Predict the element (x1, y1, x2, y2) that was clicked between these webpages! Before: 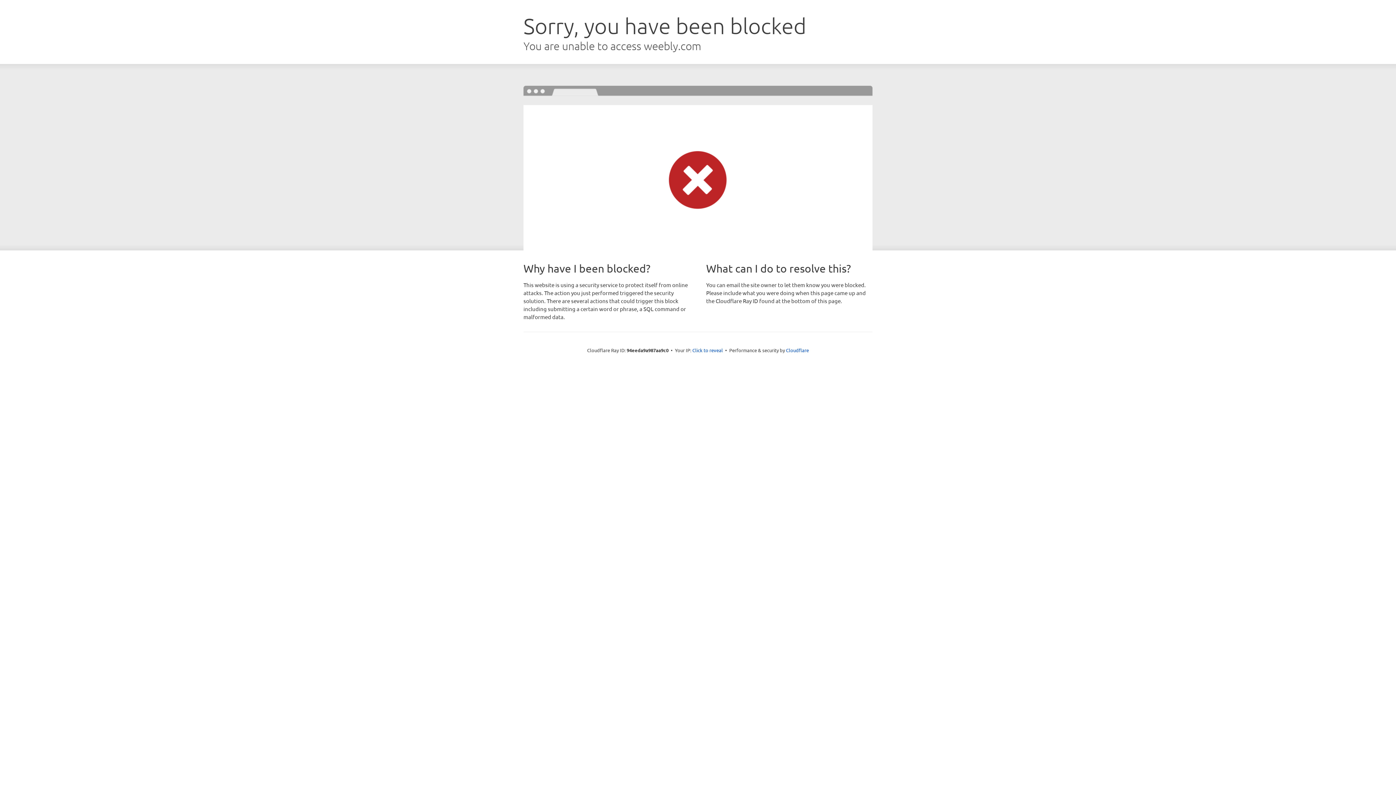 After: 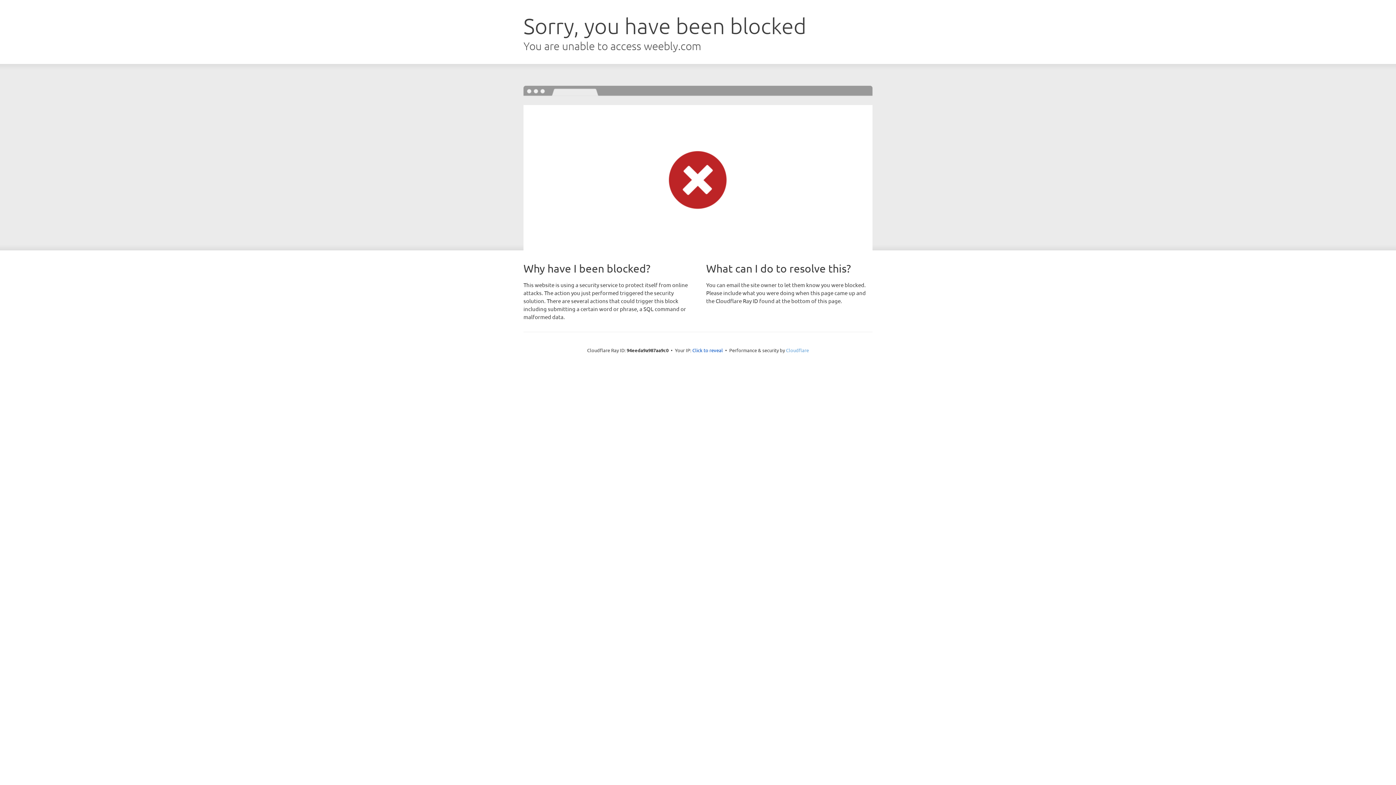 Action: bbox: (786, 347, 809, 353) label: Cloudflare